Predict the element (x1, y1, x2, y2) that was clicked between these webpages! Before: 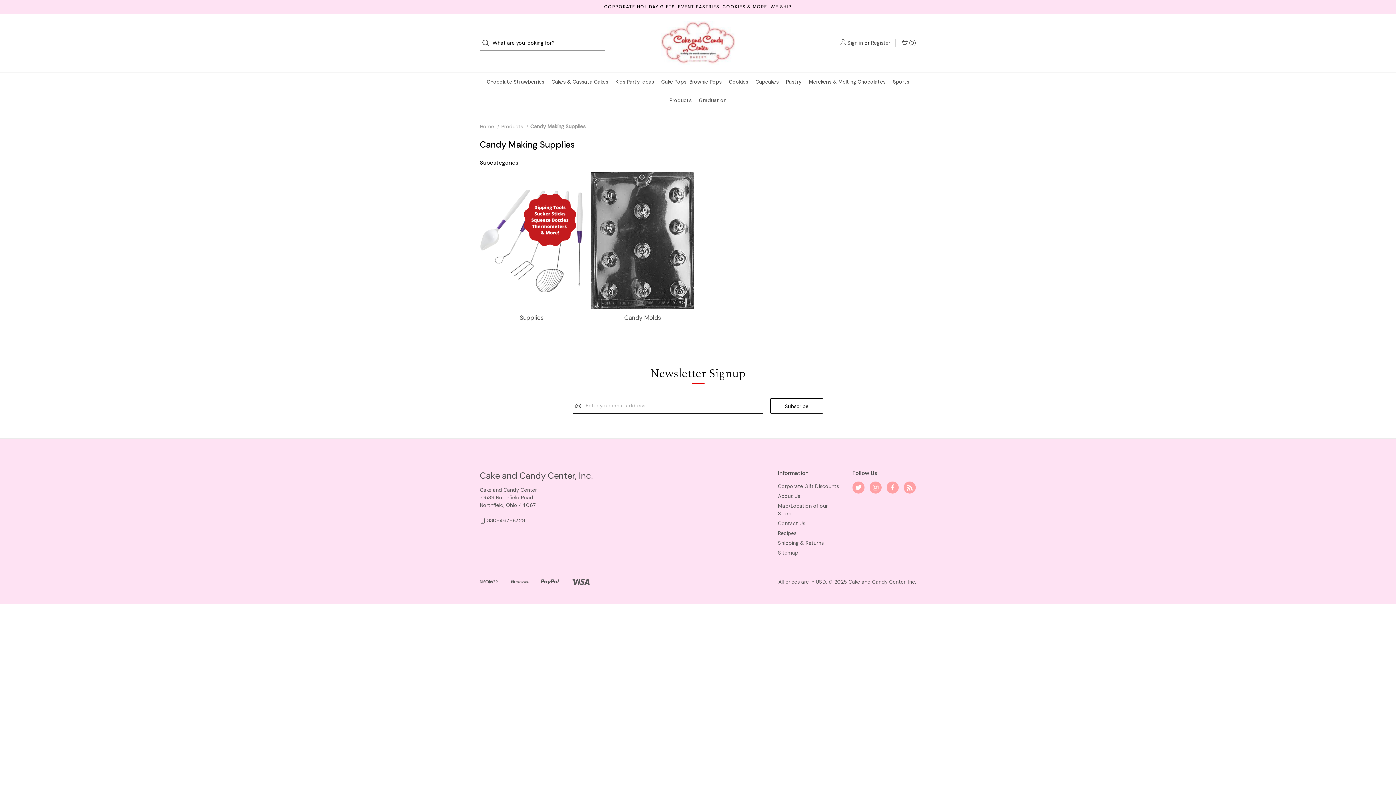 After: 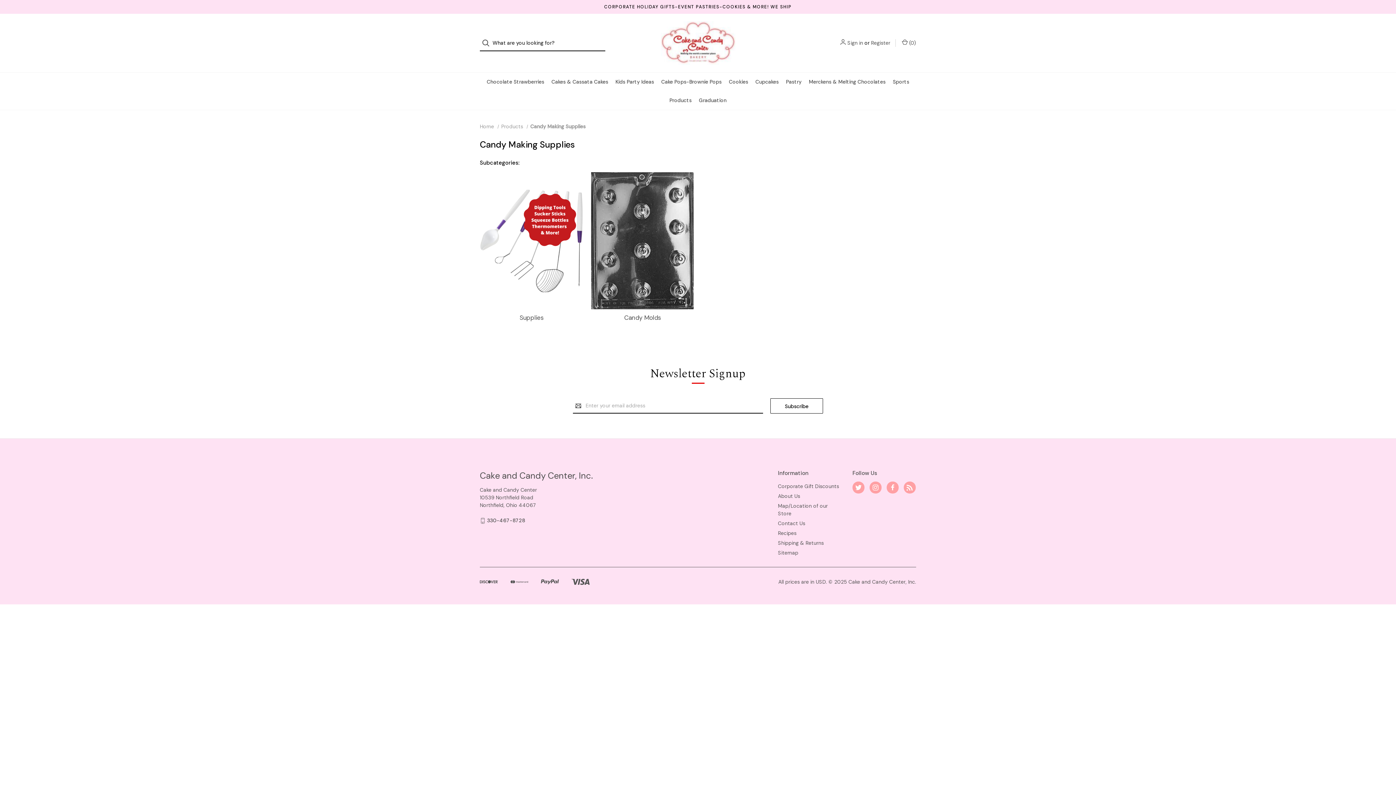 Action: bbox: (872, 484, 878, 490) label: instagram